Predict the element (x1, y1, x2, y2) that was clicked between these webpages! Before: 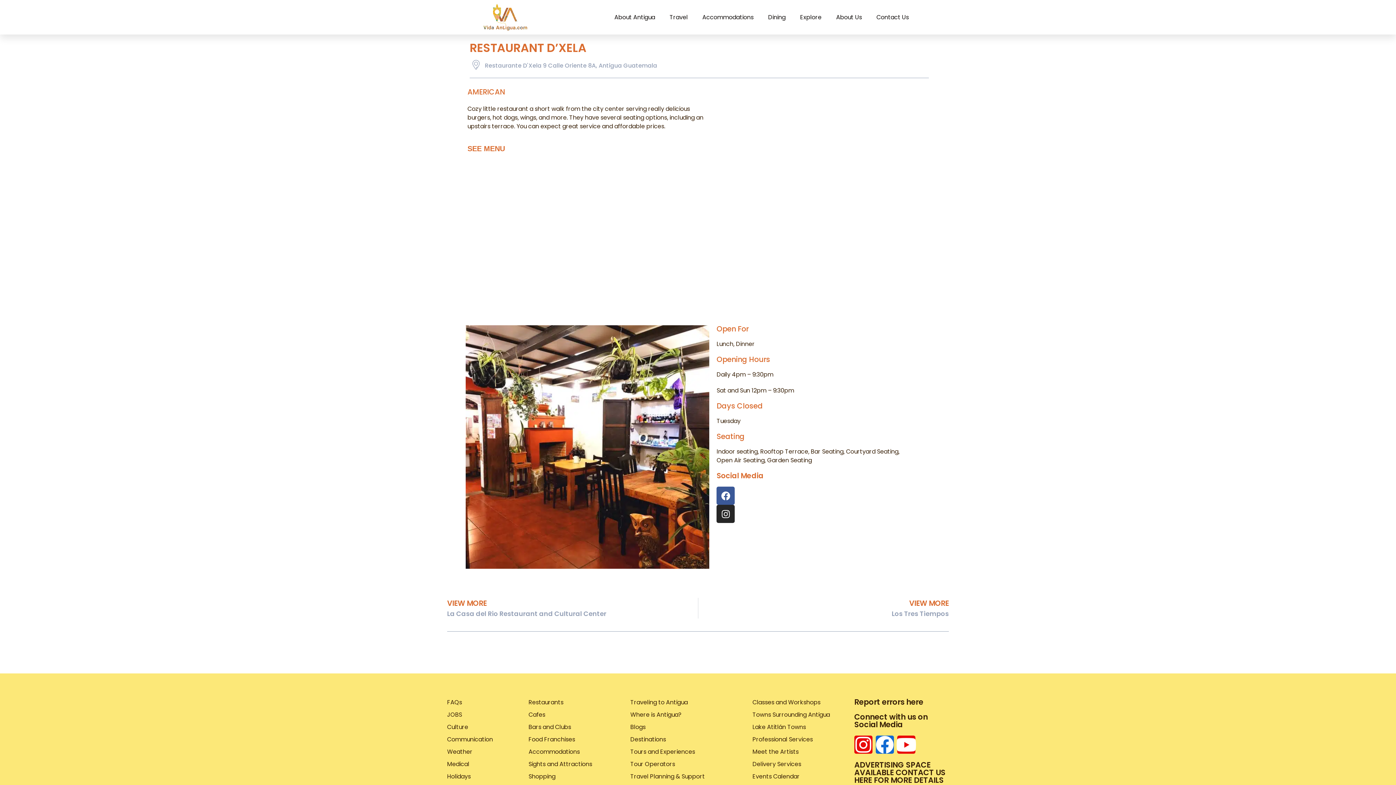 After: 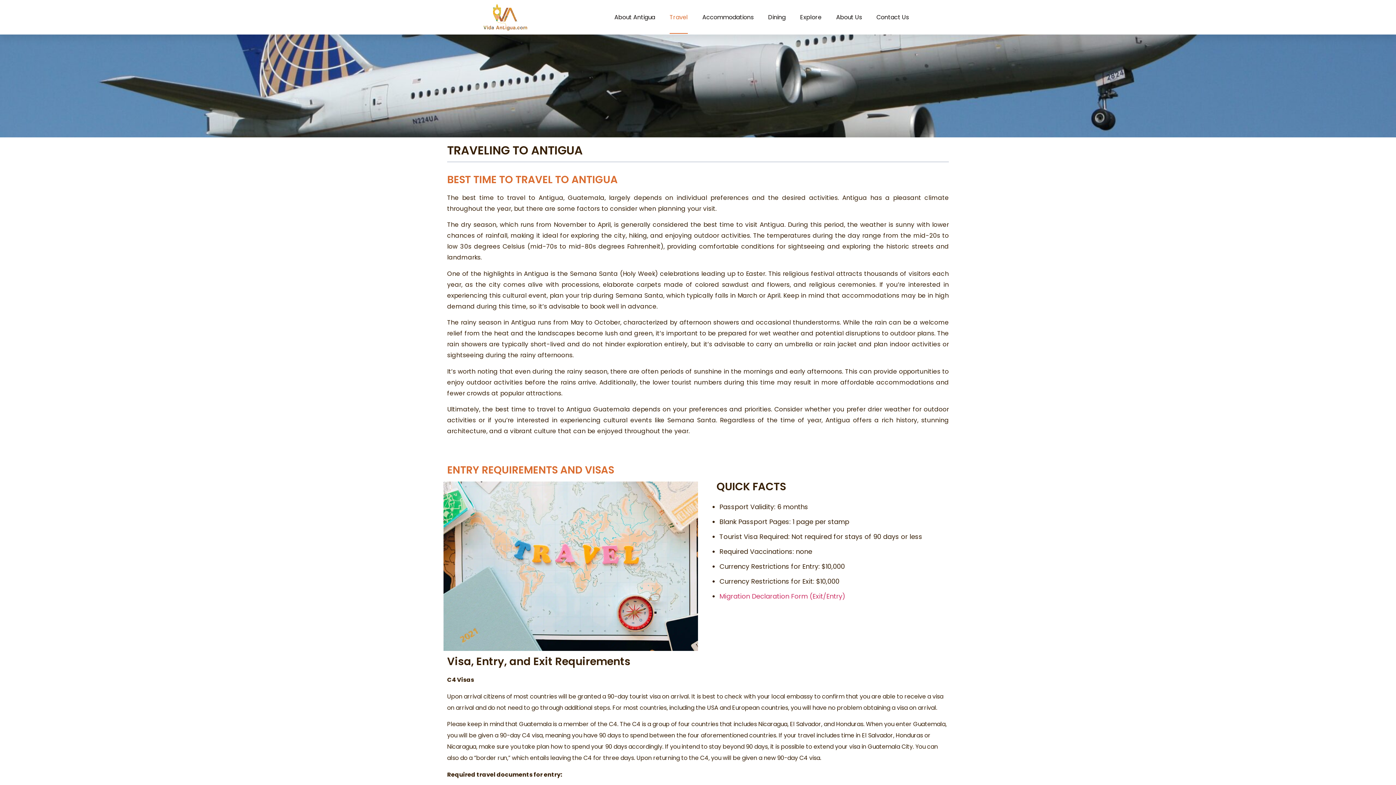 Action: label: Traveling to Antigua bbox: (630, 698, 745, 707)